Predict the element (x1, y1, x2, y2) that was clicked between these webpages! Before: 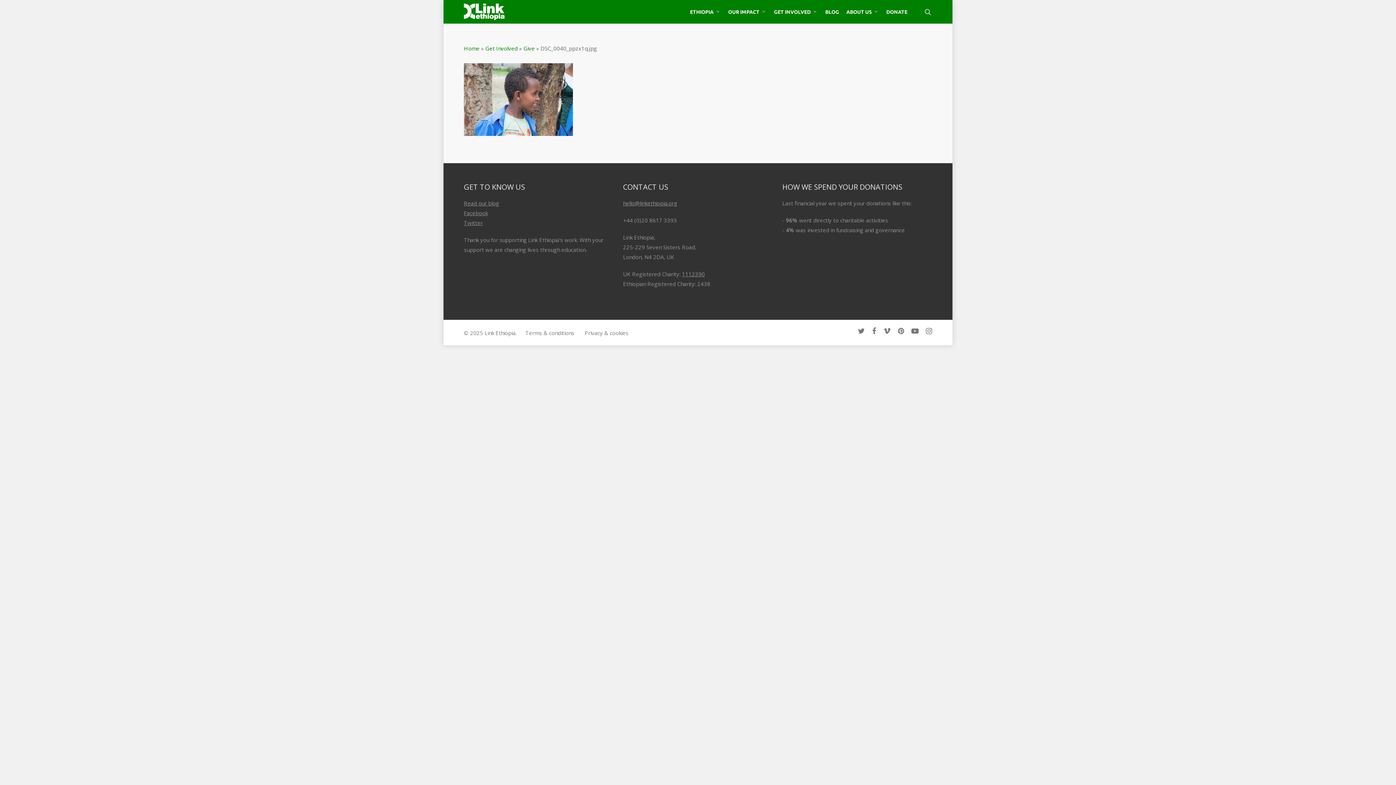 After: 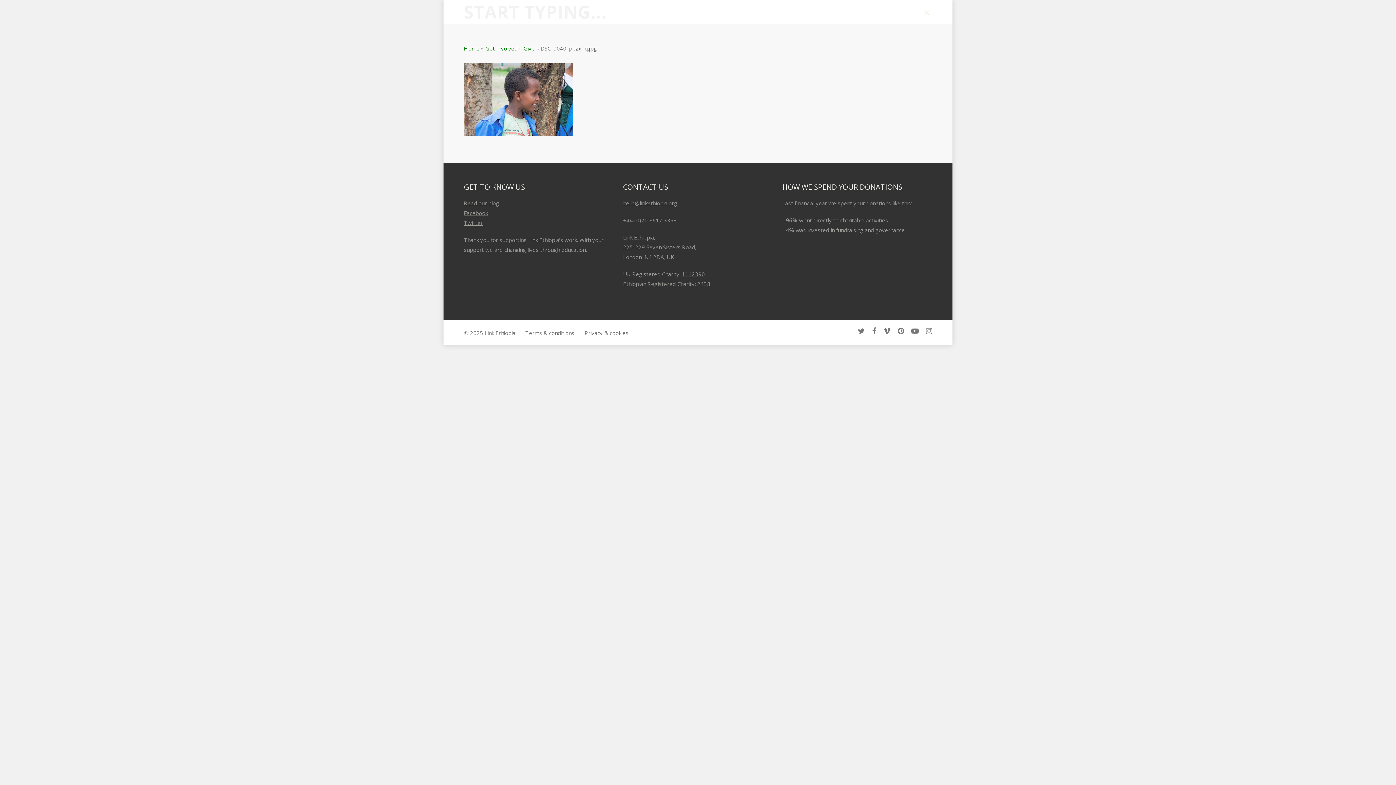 Action: label: search bbox: (923, 8, 932, 15)